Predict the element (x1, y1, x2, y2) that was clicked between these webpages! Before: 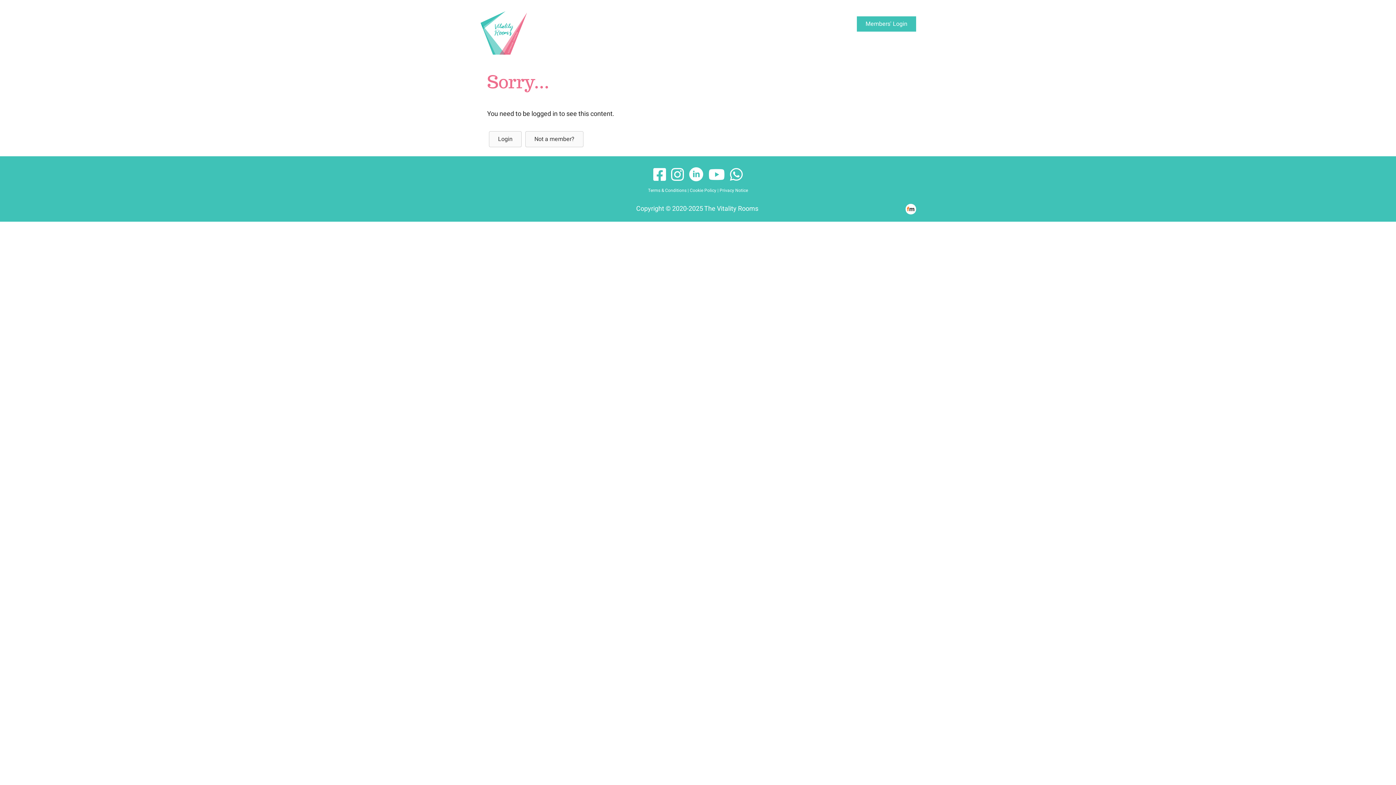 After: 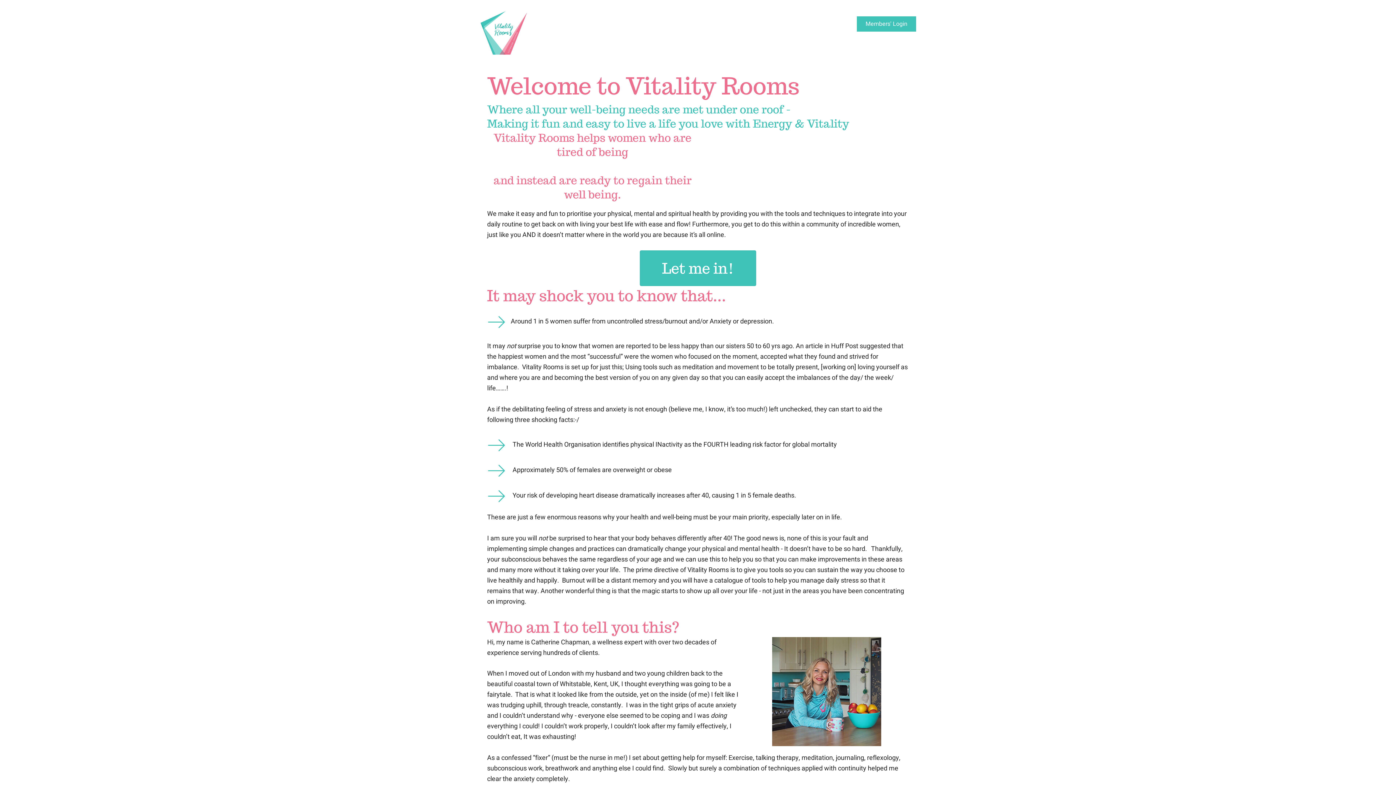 Action: label: Not a member? bbox: (525, 131, 583, 147)